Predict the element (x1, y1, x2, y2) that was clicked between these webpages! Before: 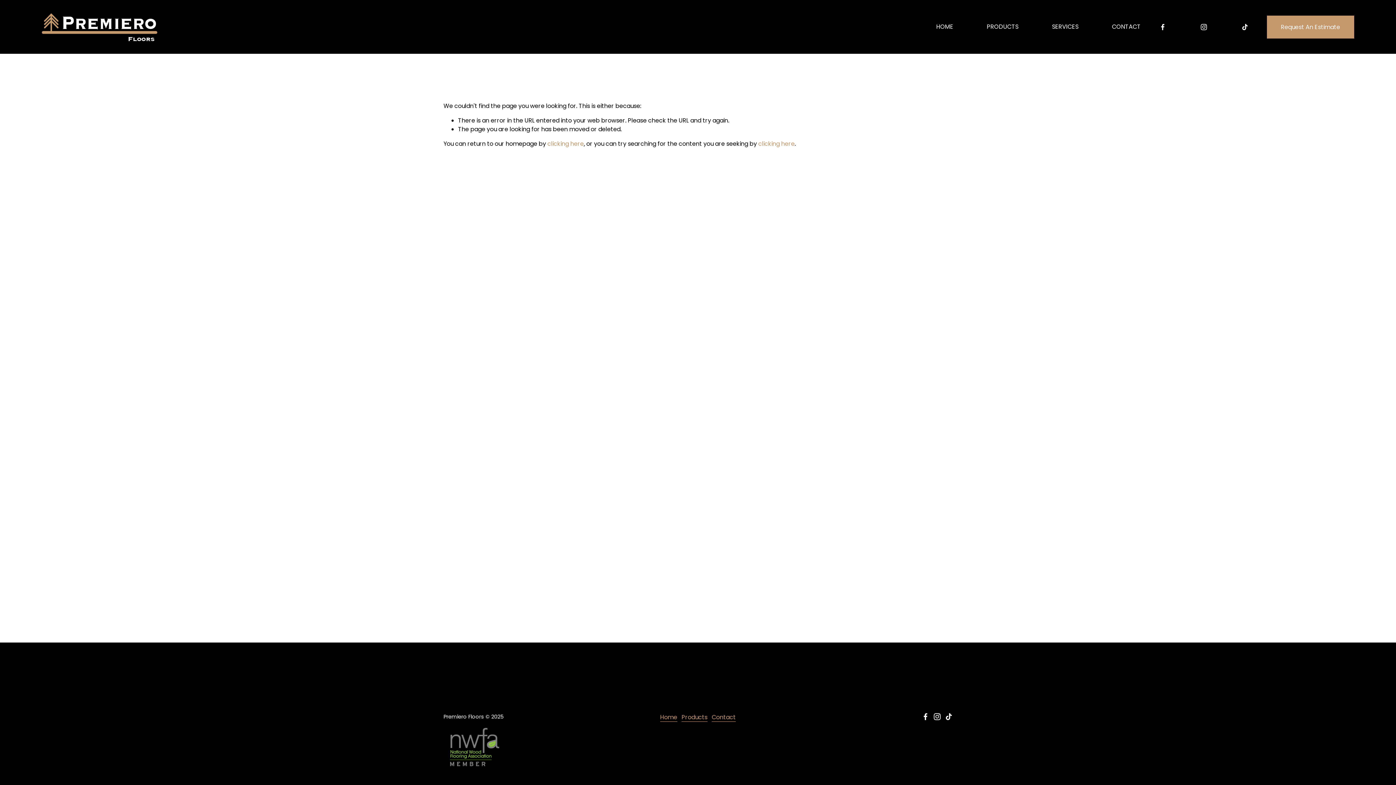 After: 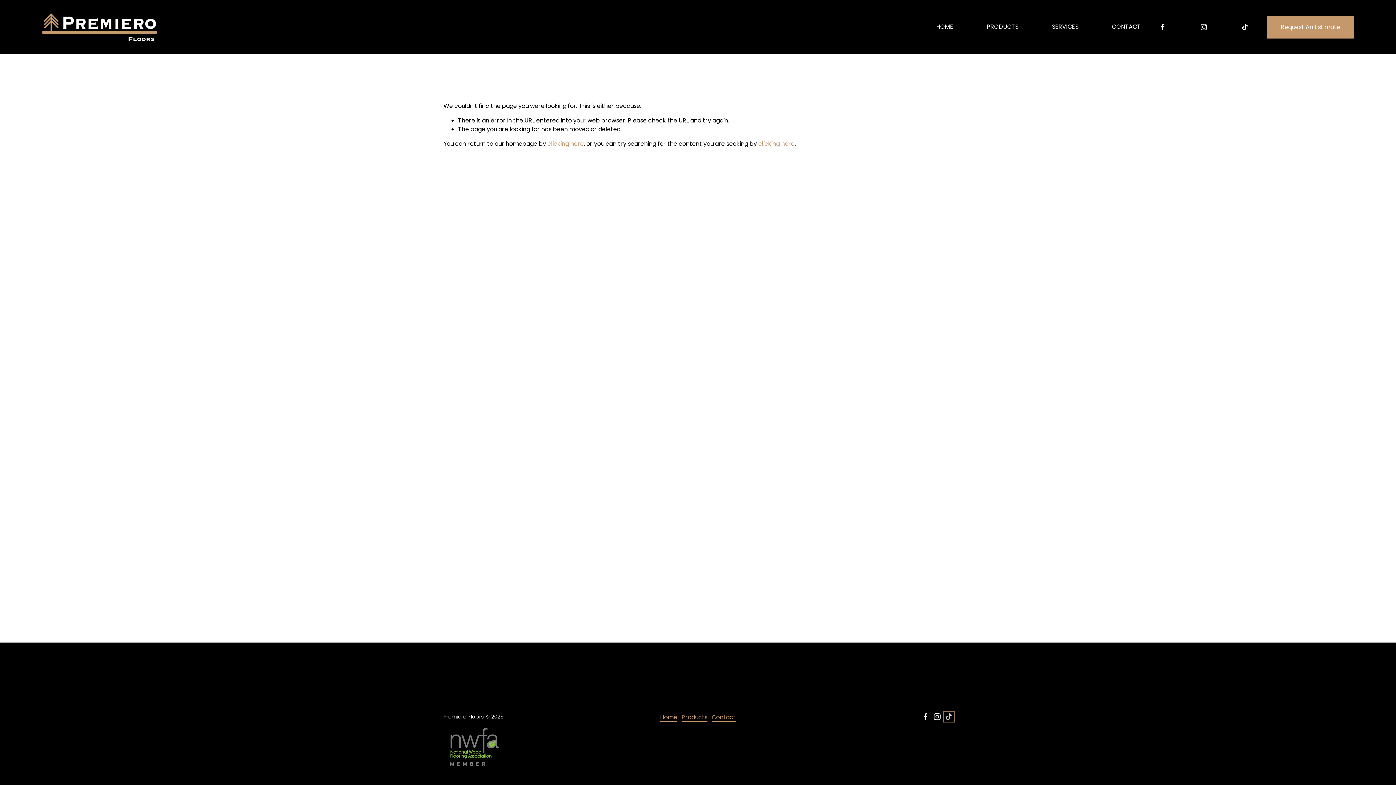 Action: label: TikTok bbox: (945, 713, 952, 720)